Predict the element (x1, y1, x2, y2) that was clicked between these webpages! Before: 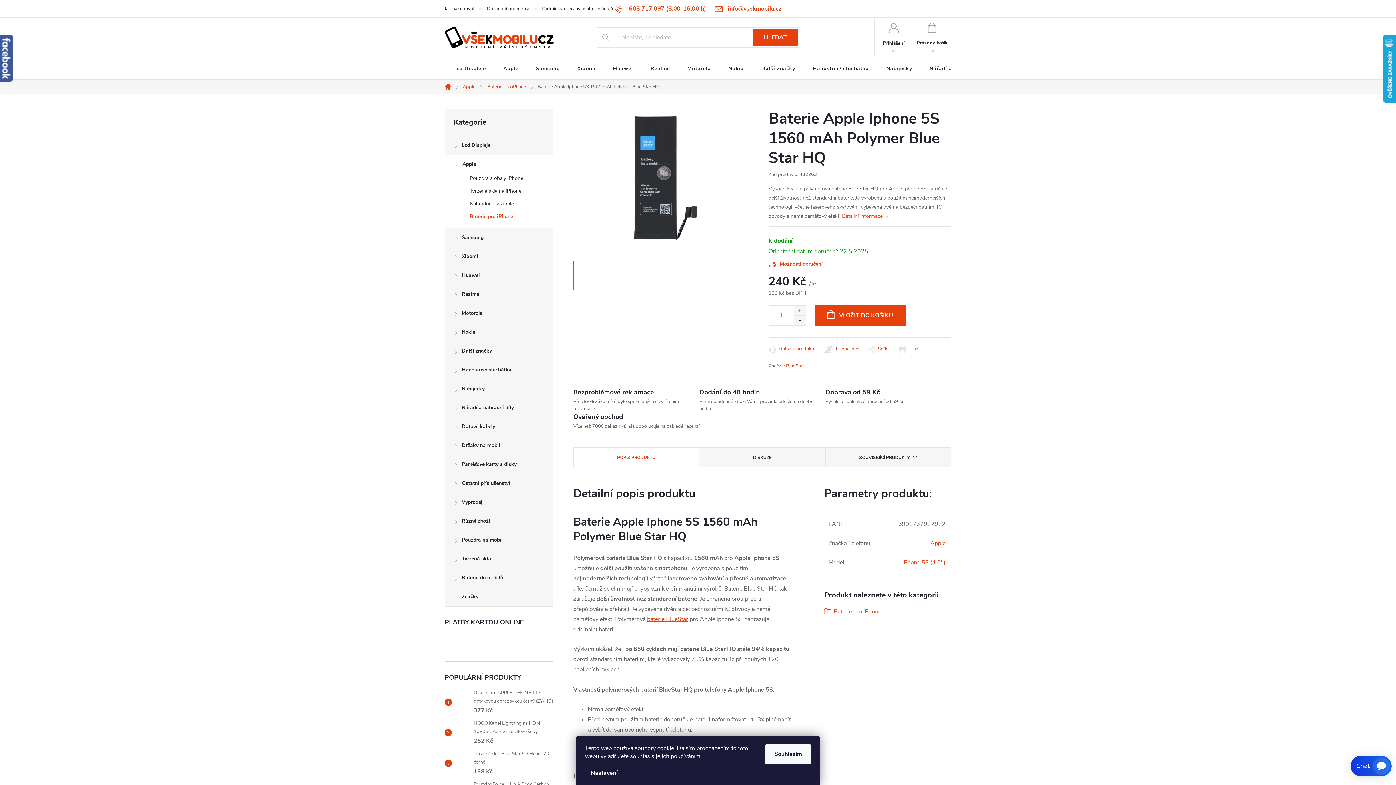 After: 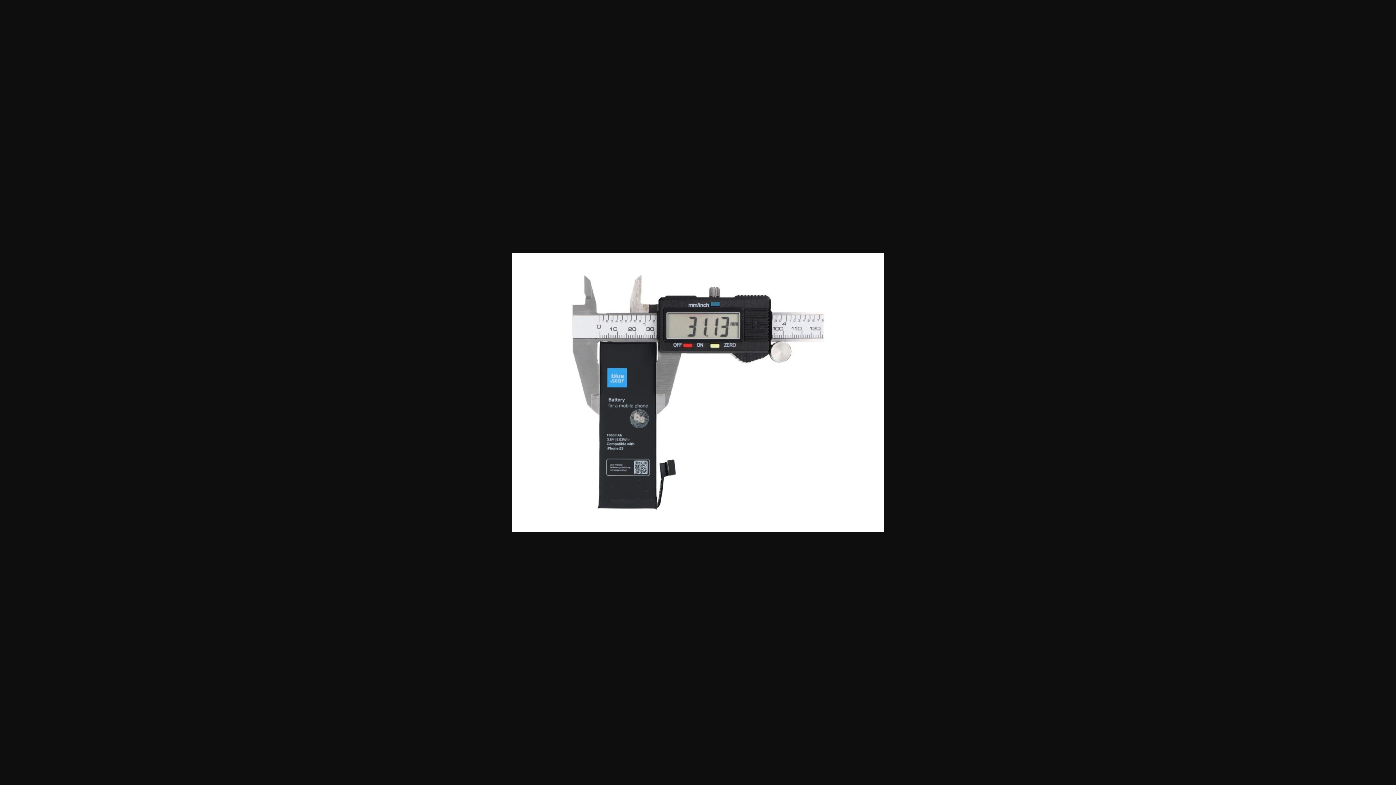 Action: bbox: (643, 261, 672, 290)